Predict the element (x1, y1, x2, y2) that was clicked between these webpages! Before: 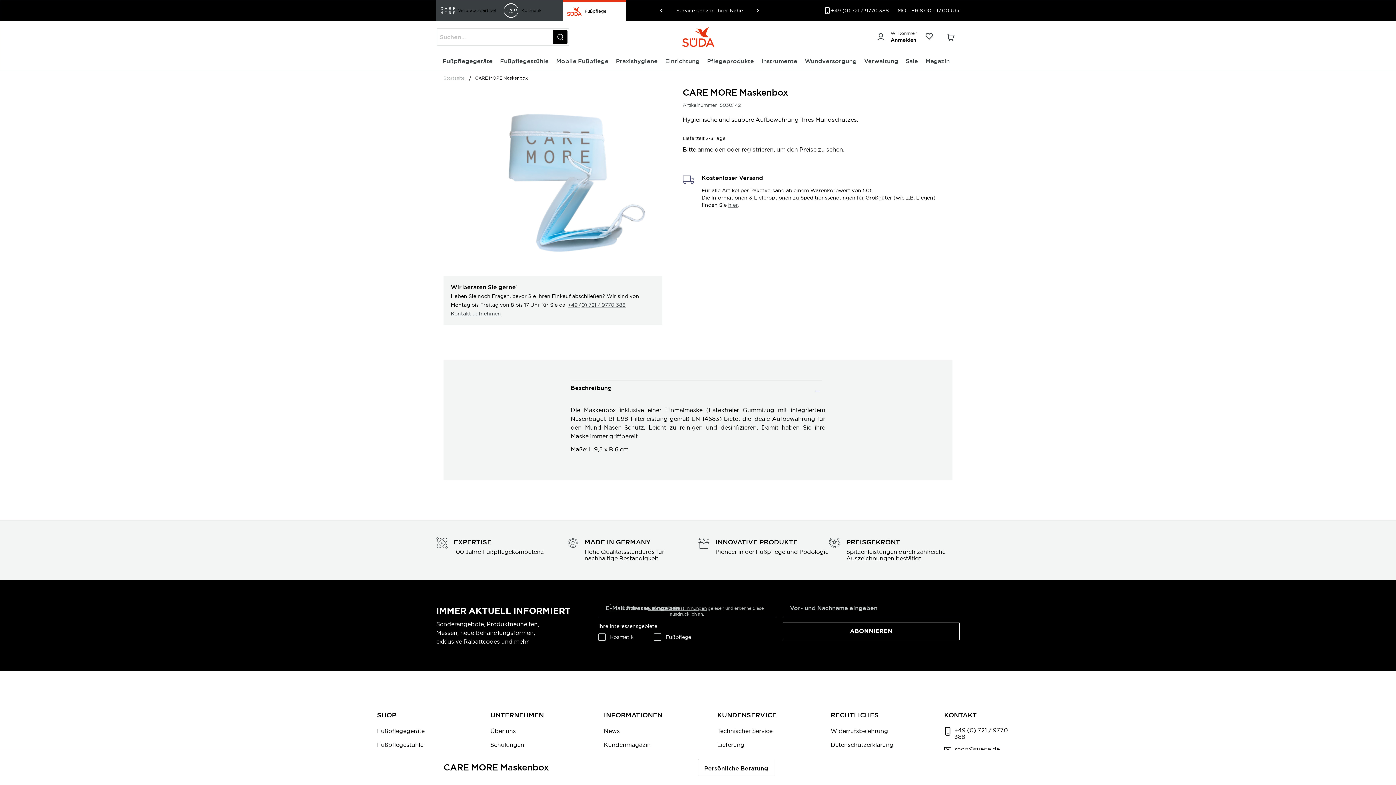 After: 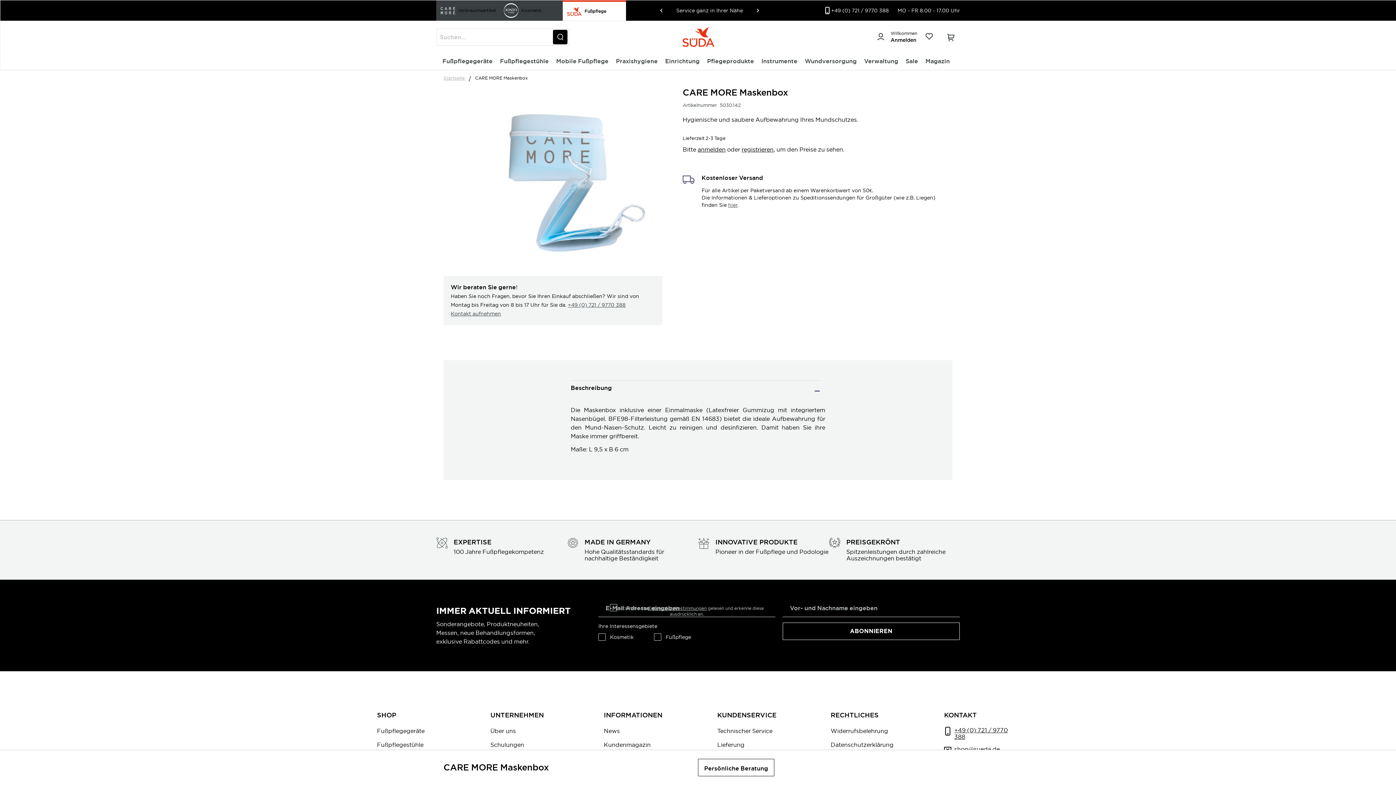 Action: bbox: (944, 727, 1019, 740) label: +49 (0) 721 / 9770 388